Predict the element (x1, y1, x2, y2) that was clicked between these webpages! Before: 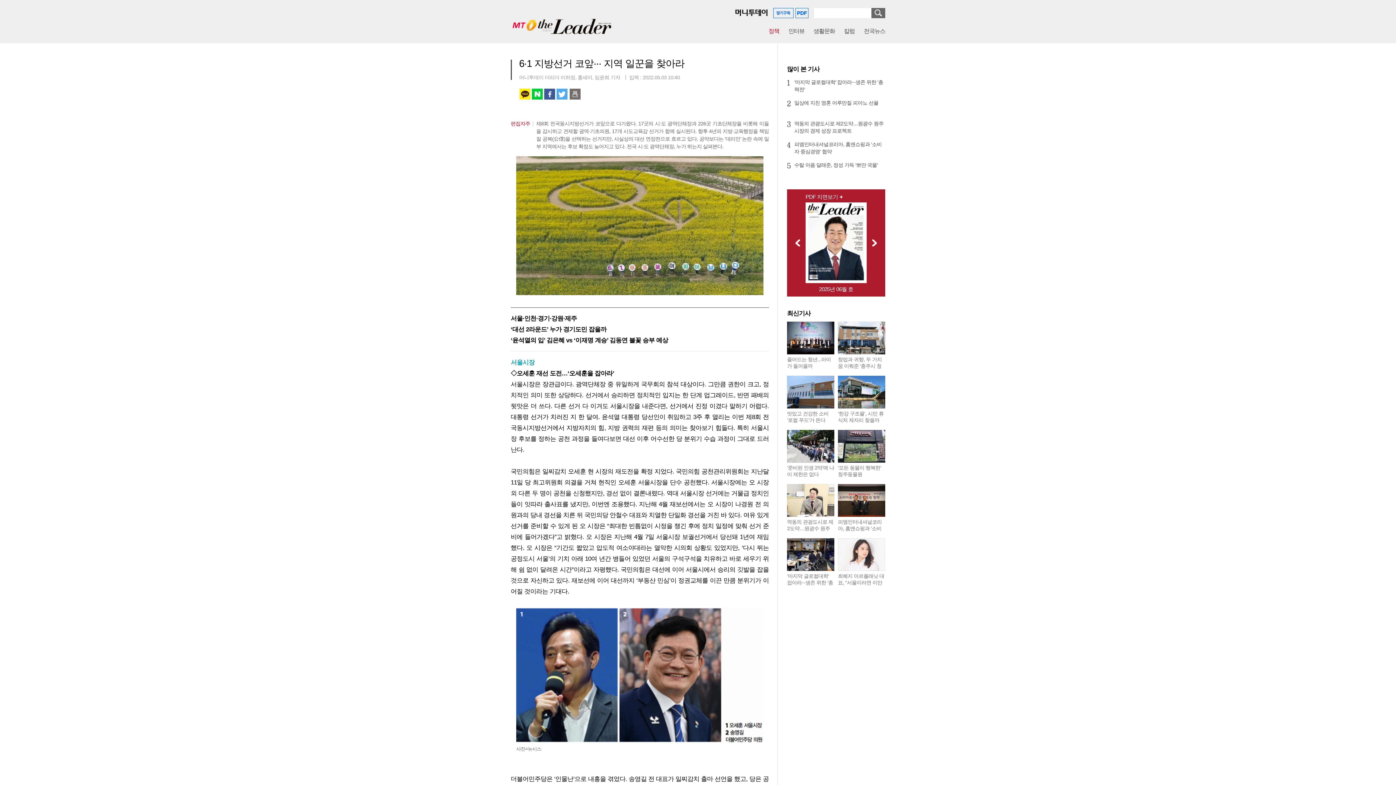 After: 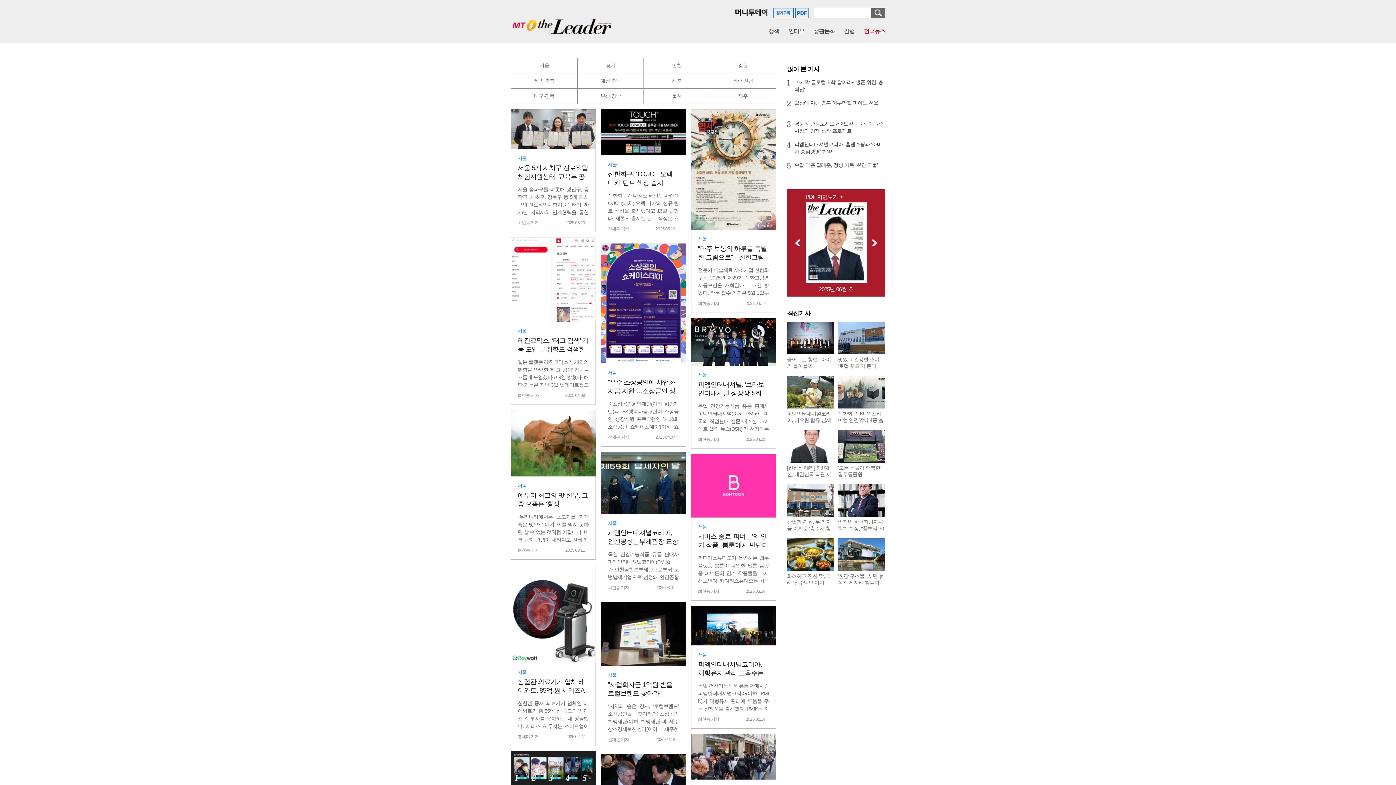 Action: label: 전국뉴스 bbox: (864, 26, 885, 36)